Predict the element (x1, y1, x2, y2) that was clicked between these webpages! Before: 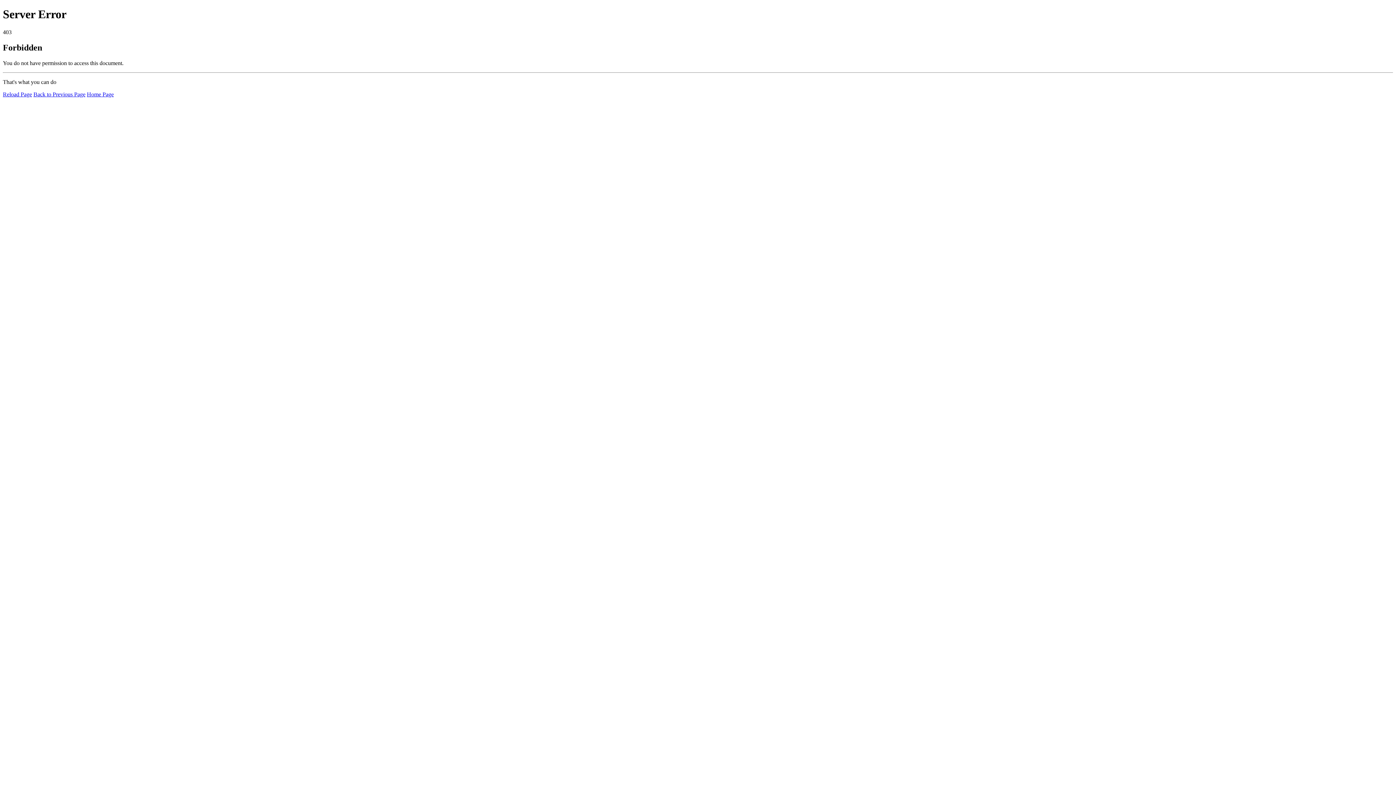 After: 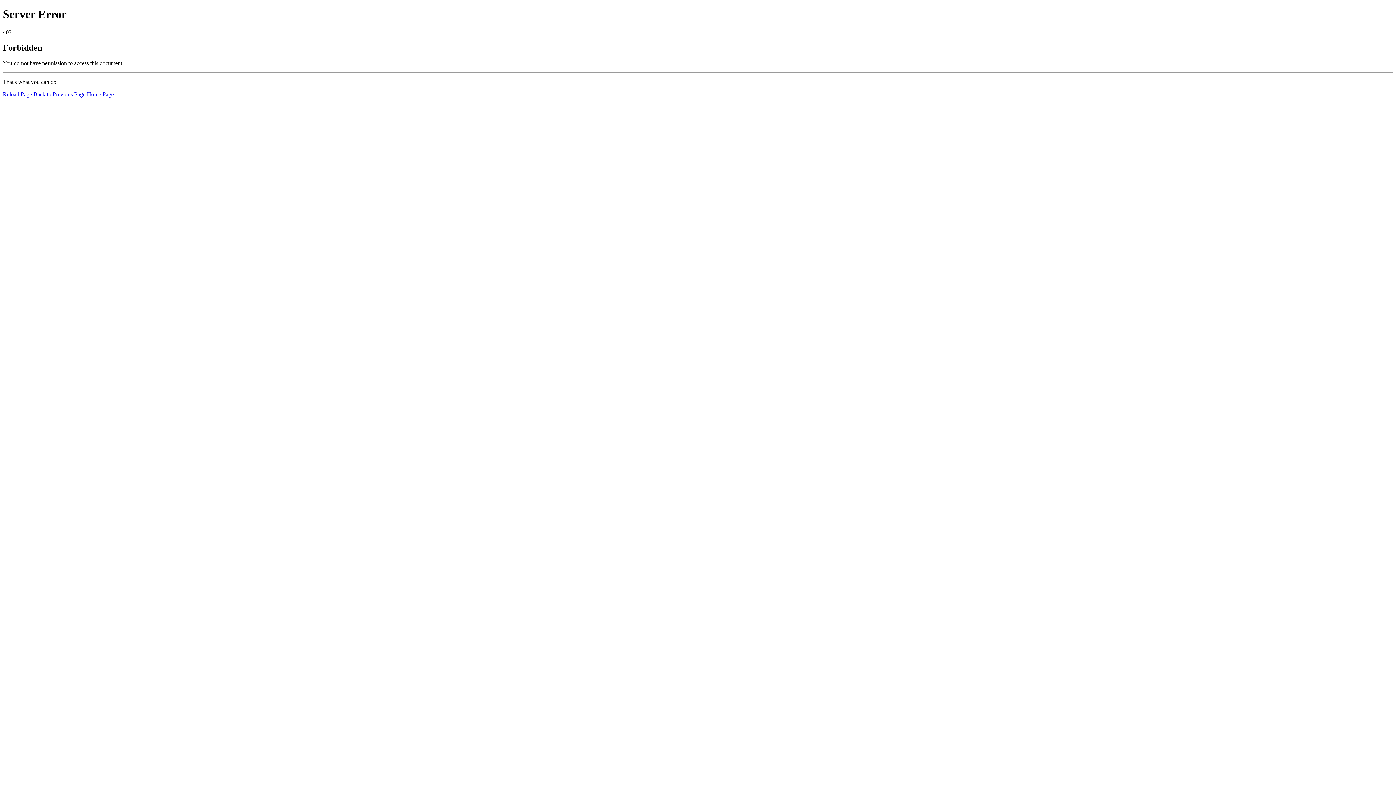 Action: bbox: (86, 91, 113, 97) label: Home Page